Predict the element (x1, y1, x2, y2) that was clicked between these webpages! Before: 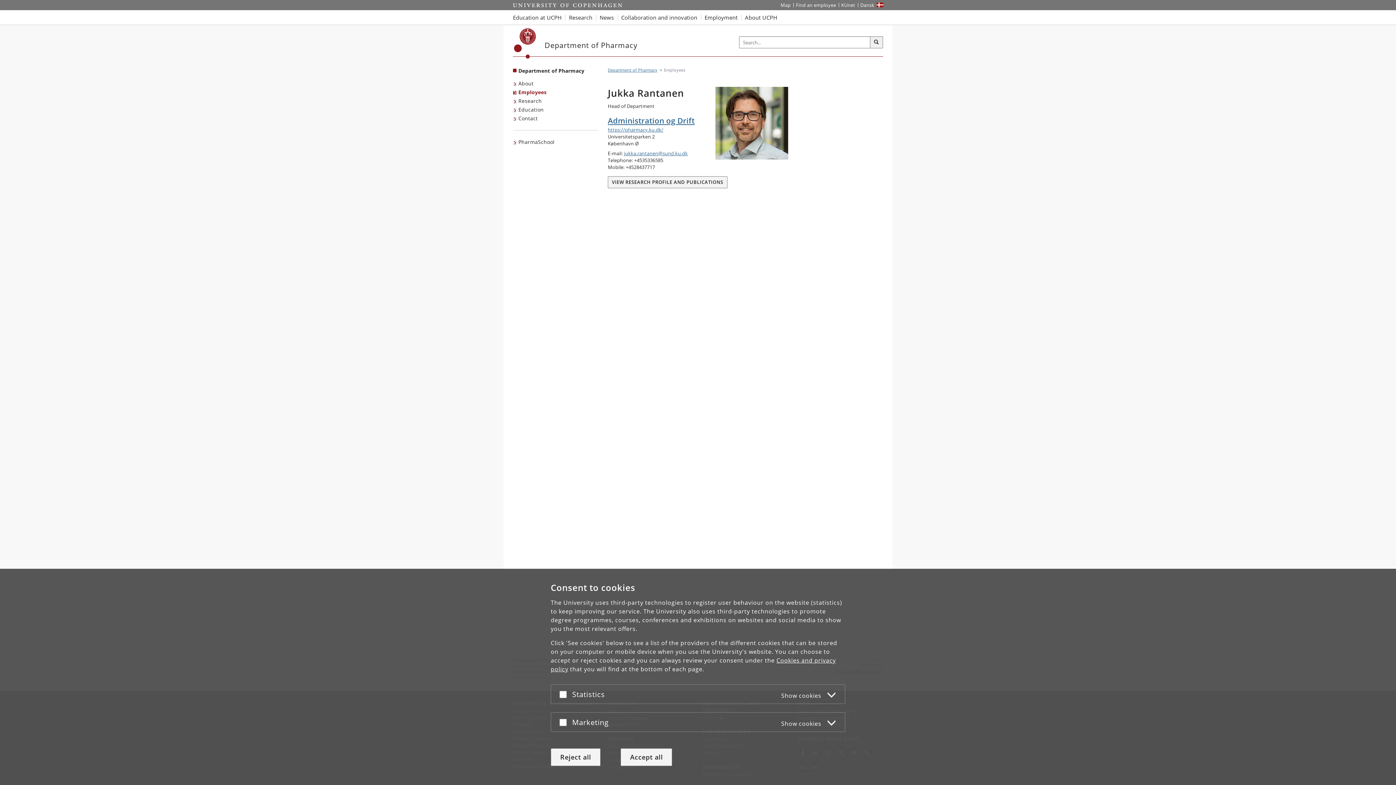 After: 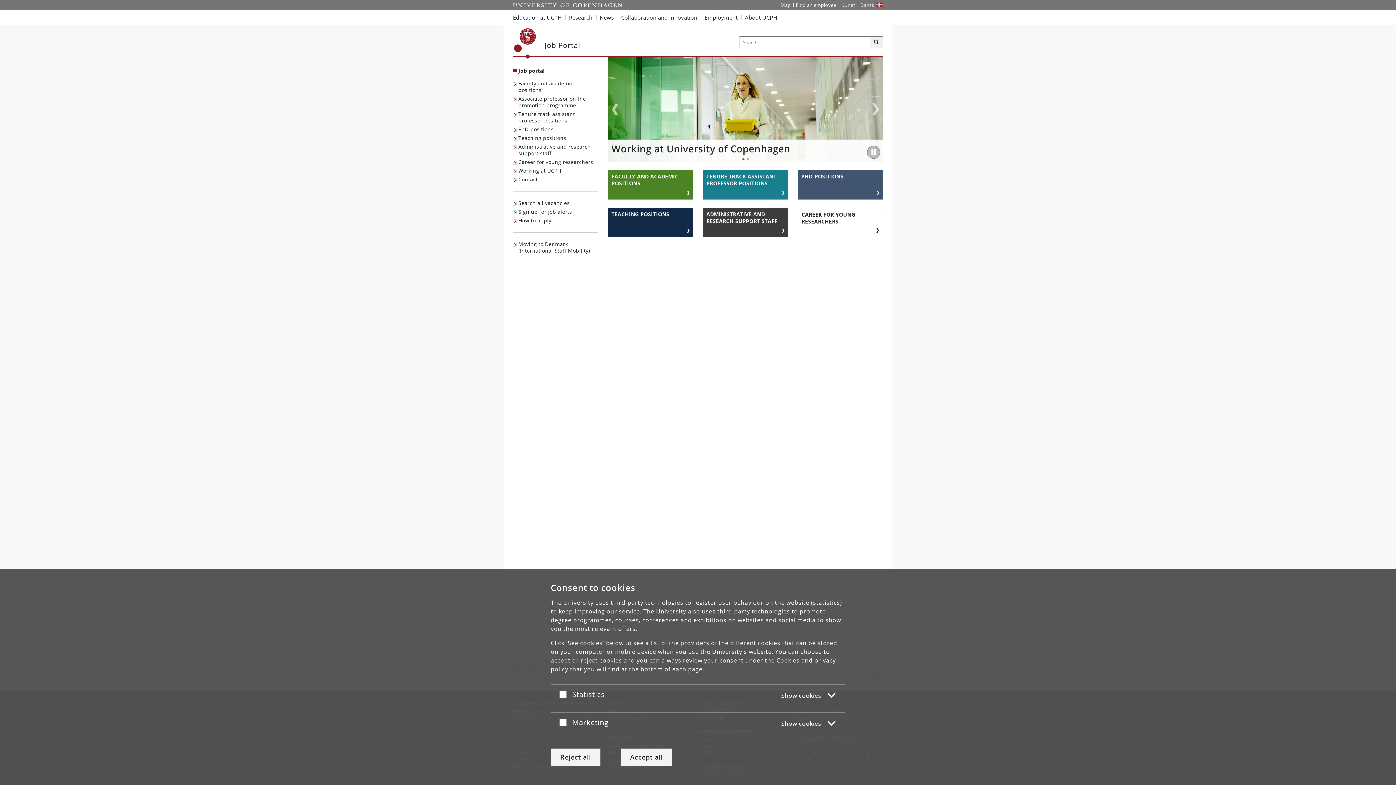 Action: bbox: (701, 10, 741, 24) label: Employment at UCPH